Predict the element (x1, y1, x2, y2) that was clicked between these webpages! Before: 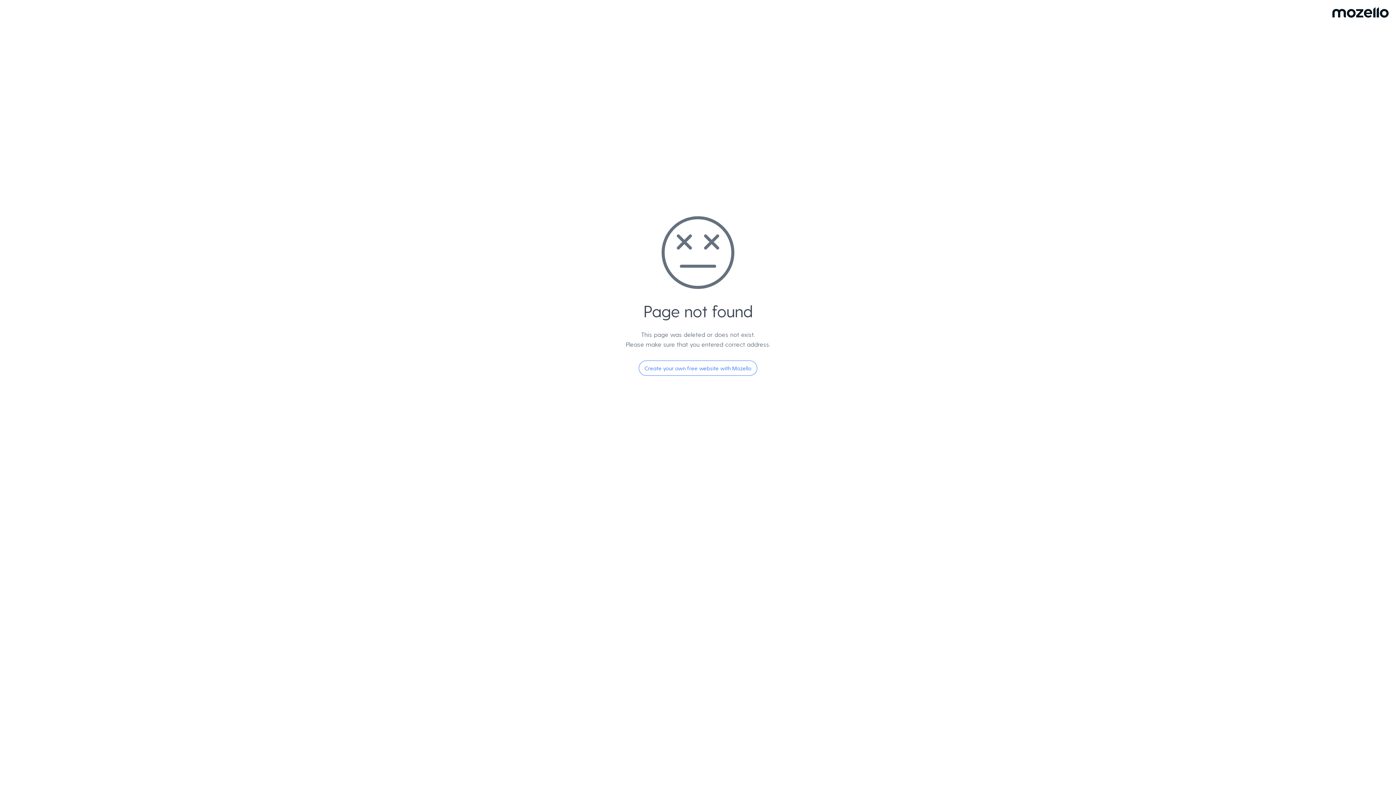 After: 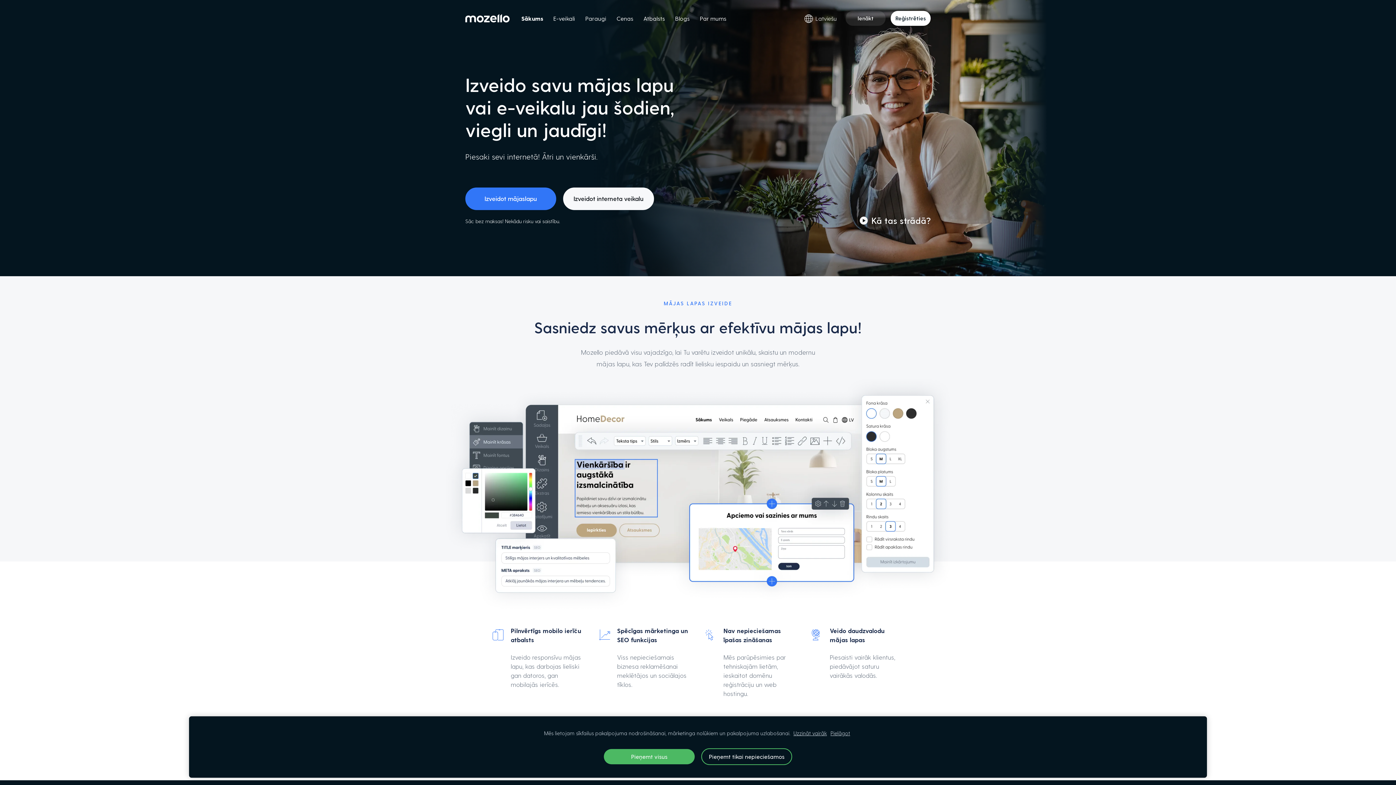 Action: bbox: (638, 360, 757, 376) label: Create your own free website with Mozello